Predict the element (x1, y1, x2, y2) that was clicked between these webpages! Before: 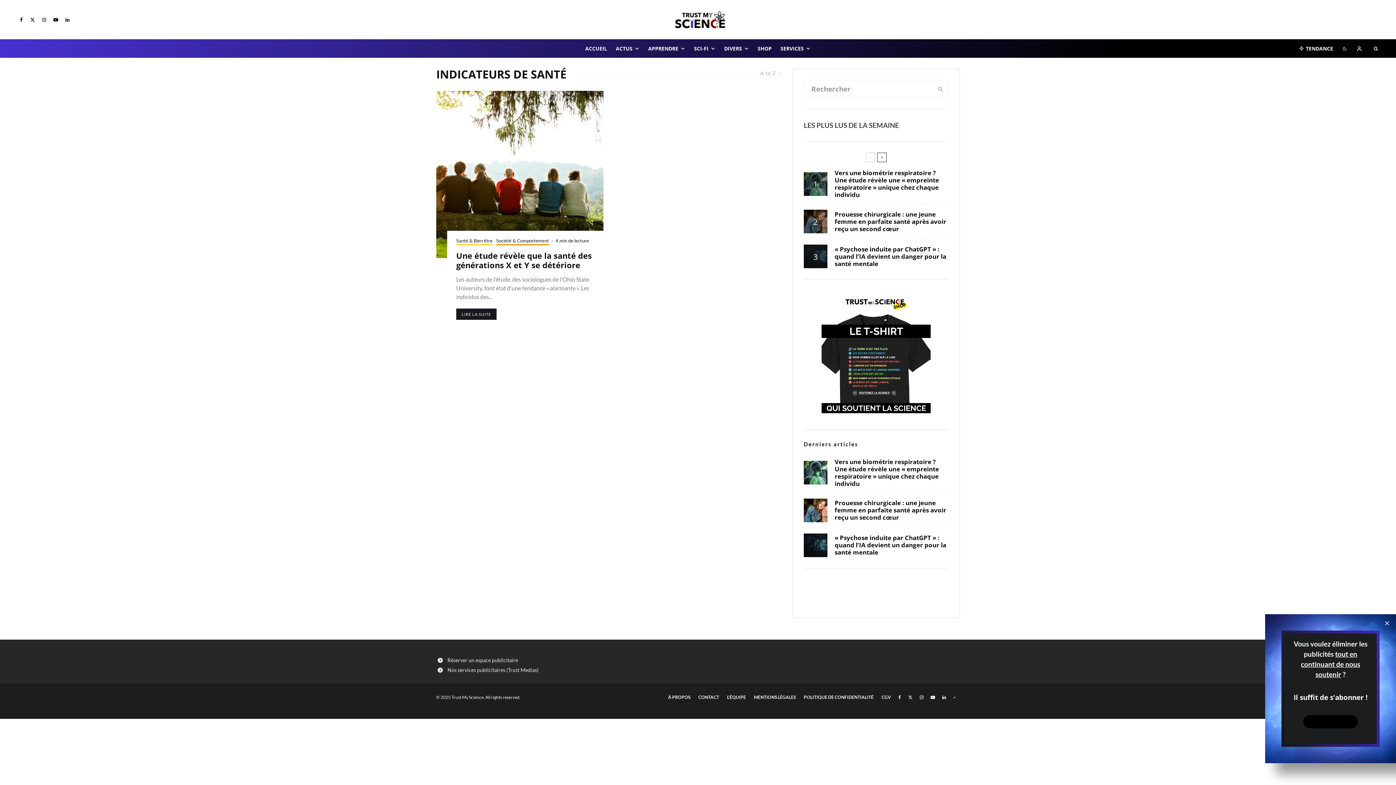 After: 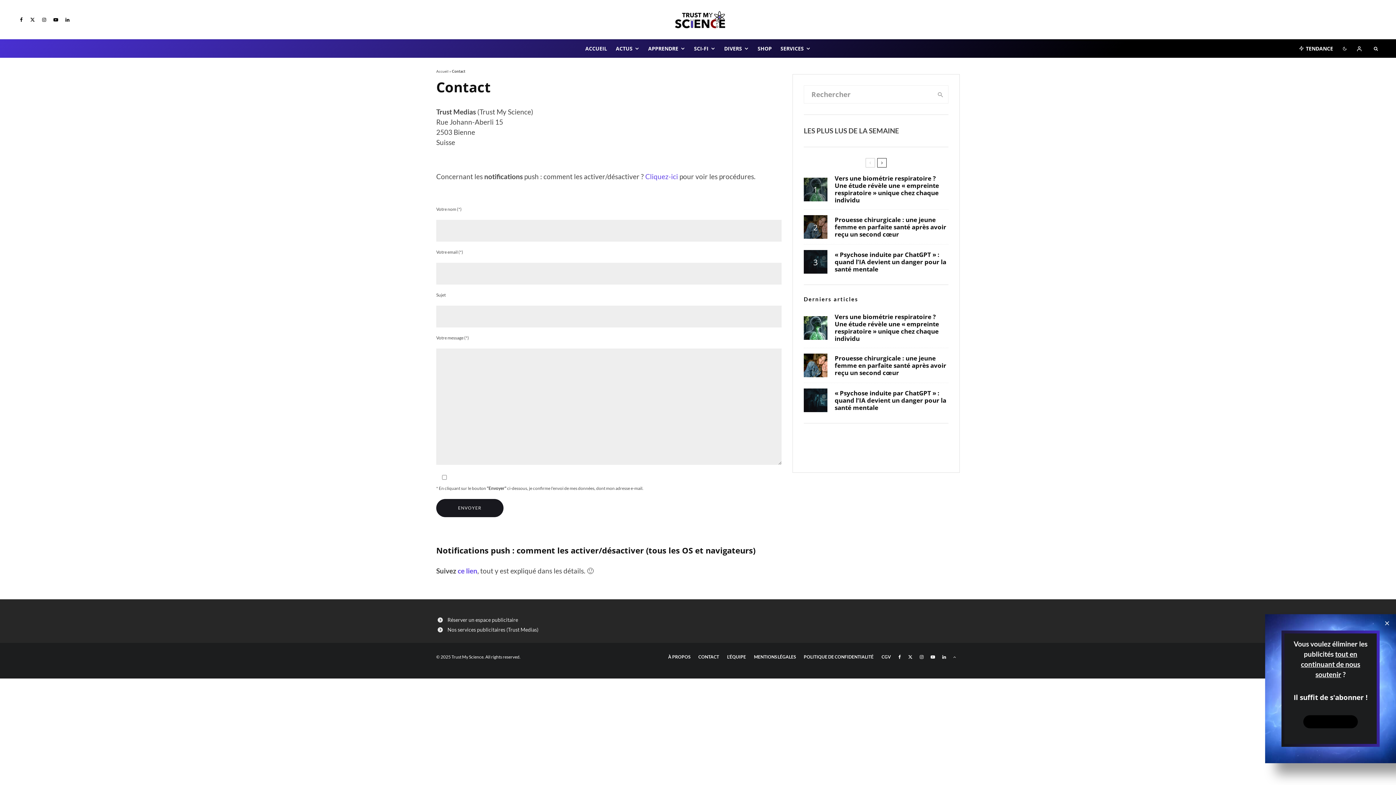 Action: bbox: (698, 694, 719, 701) label: CONTACT